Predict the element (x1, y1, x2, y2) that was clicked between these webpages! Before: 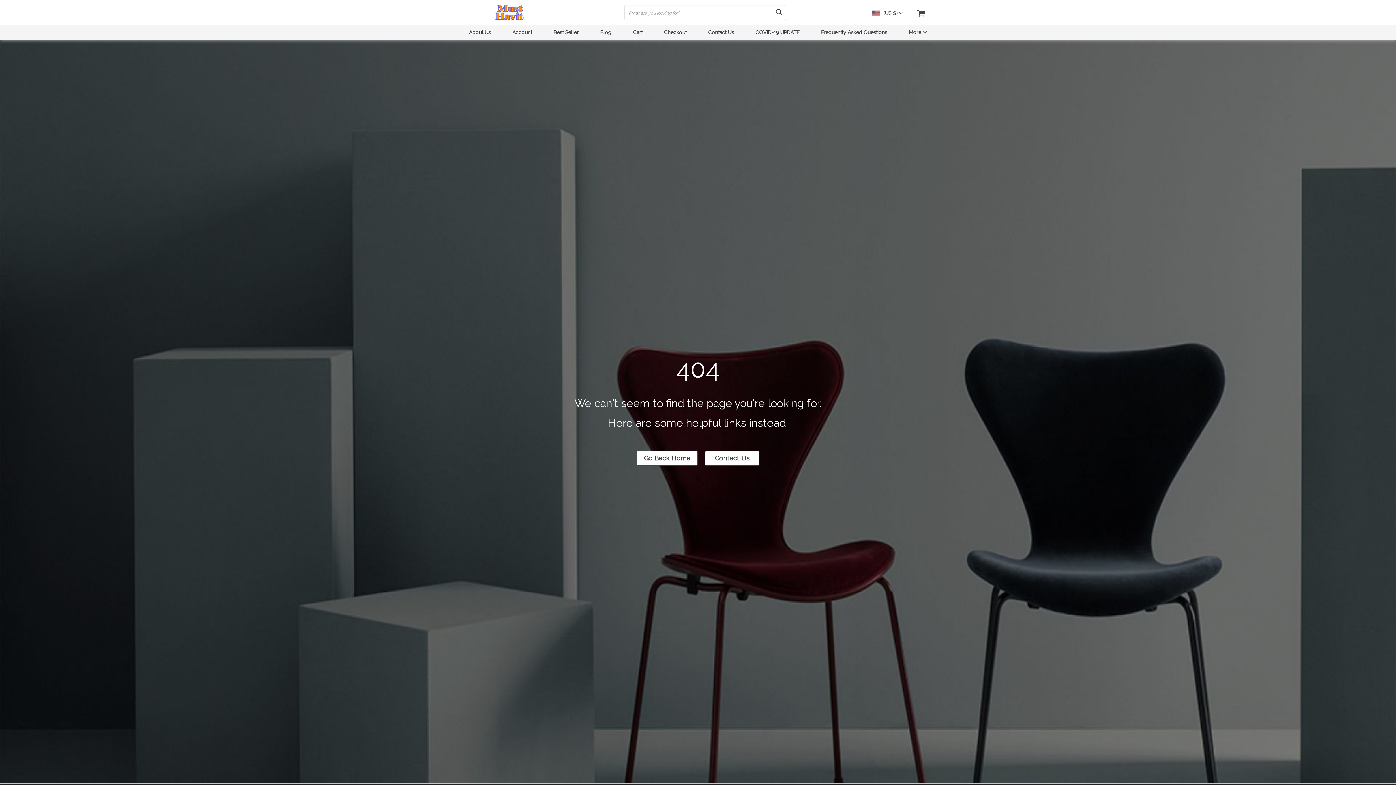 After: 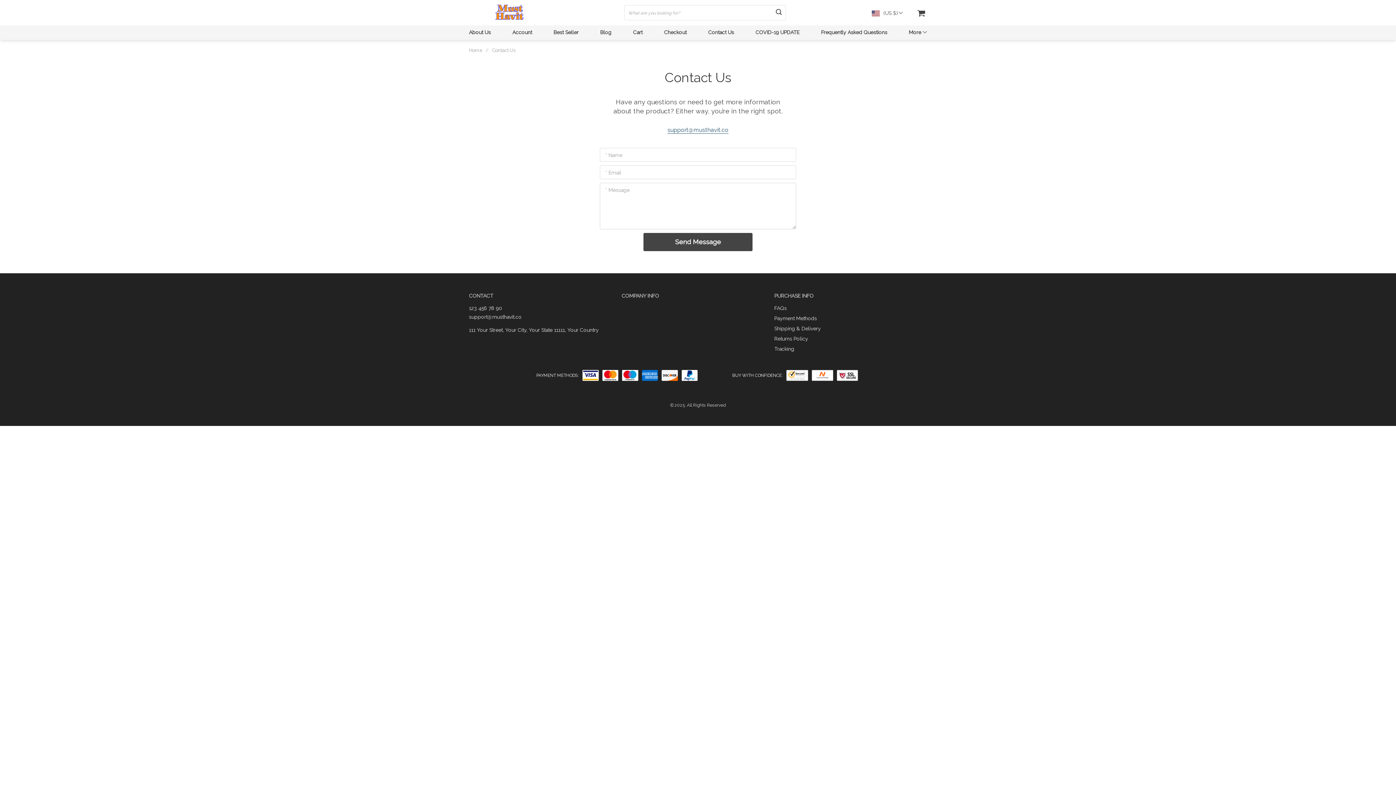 Action: label: Contact Us bbox: (705, 451, 759, 465)